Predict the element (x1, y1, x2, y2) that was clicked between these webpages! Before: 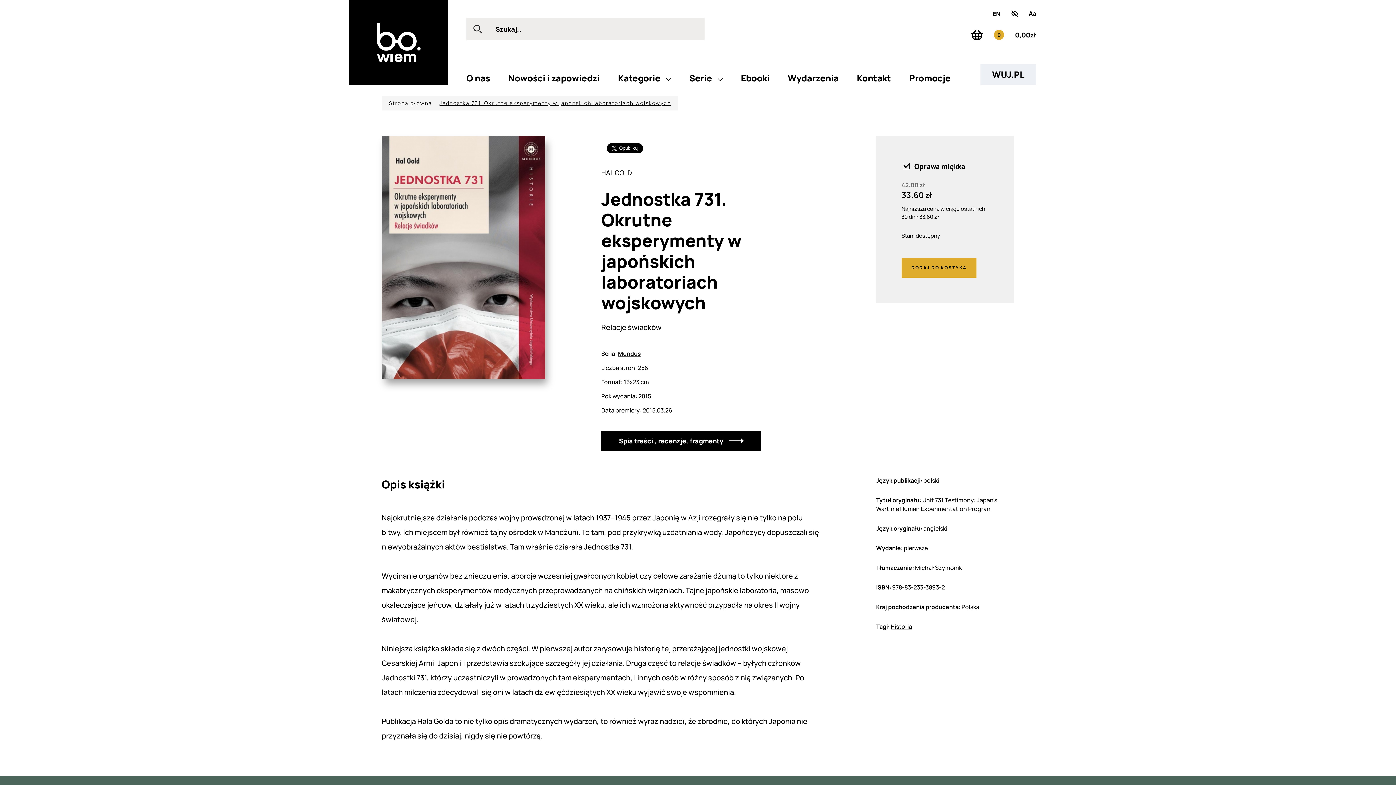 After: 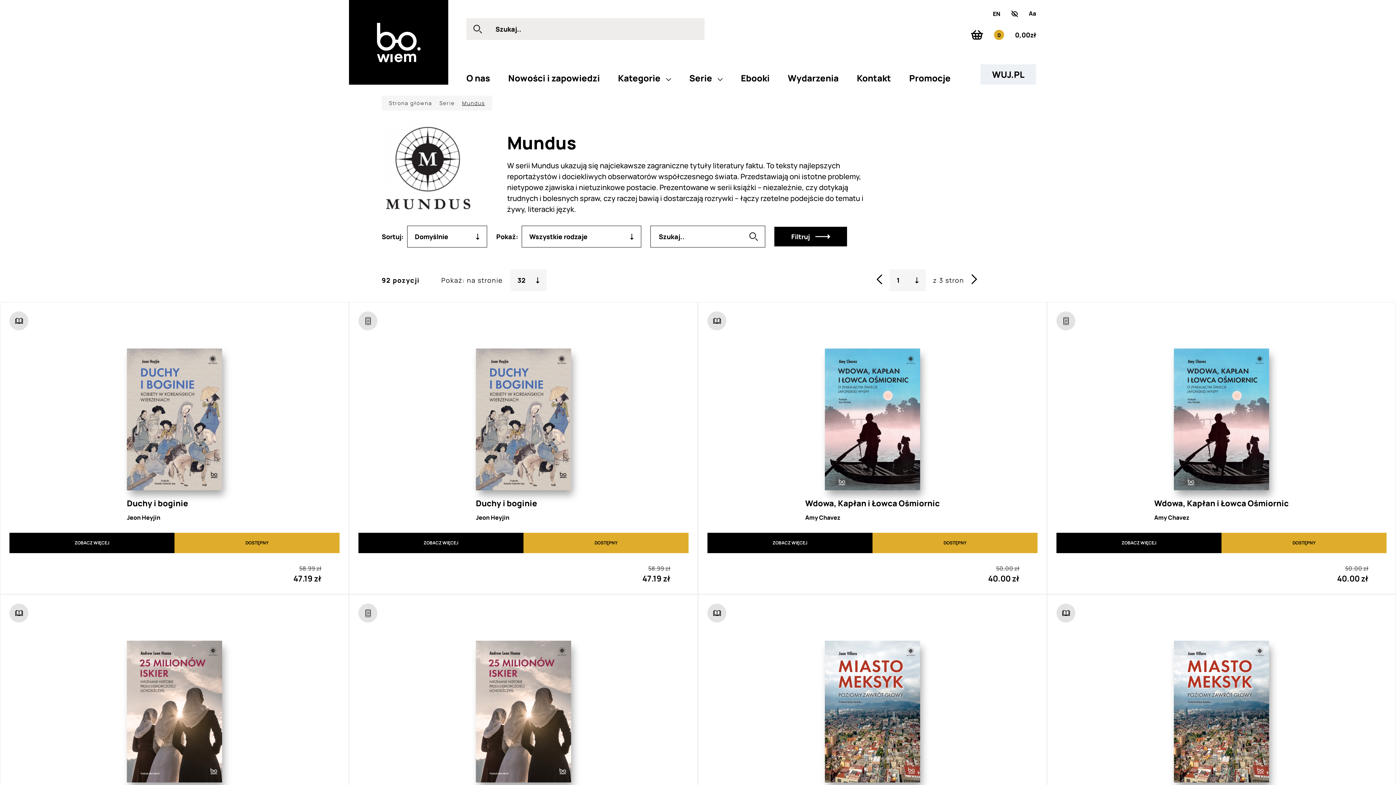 Action: label: Mundus bbox: (618, 349, 641, 357)